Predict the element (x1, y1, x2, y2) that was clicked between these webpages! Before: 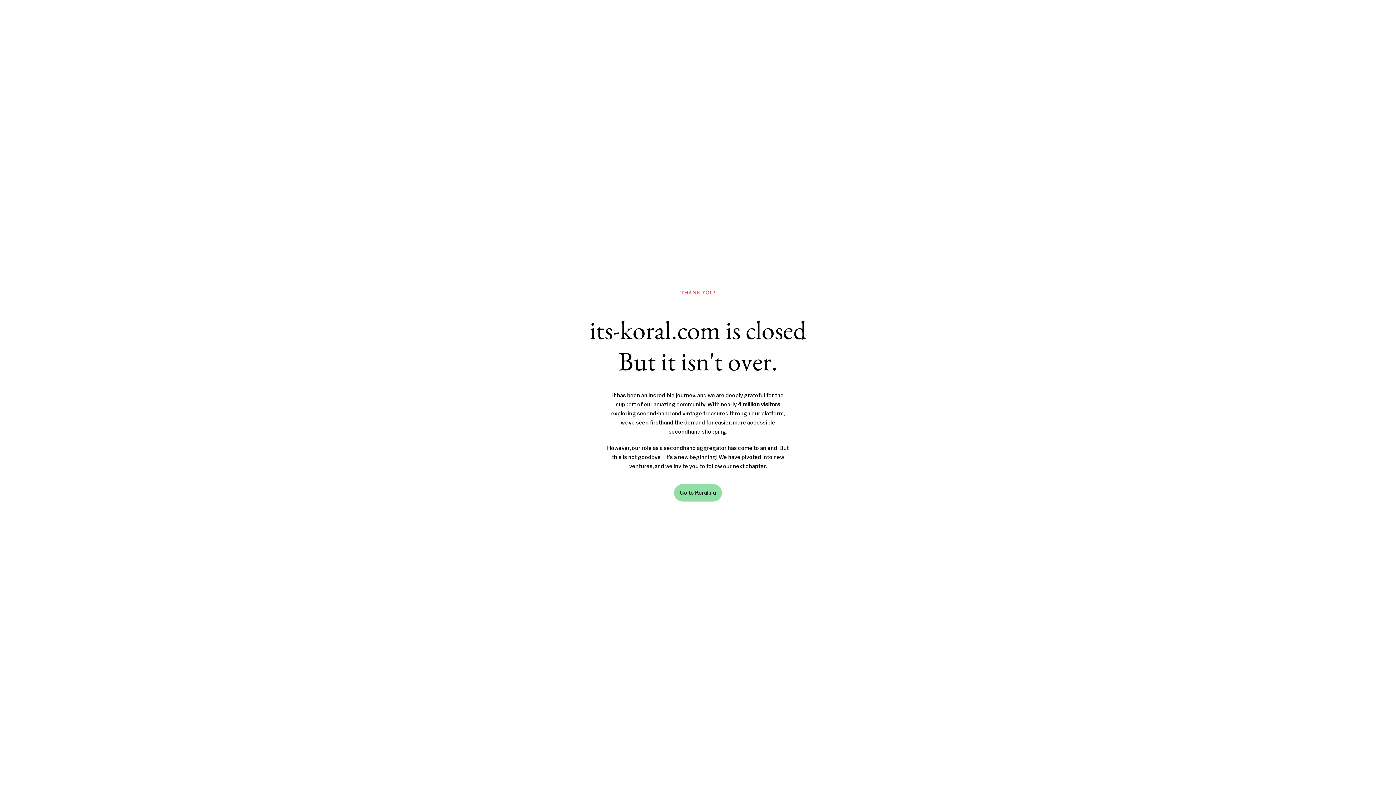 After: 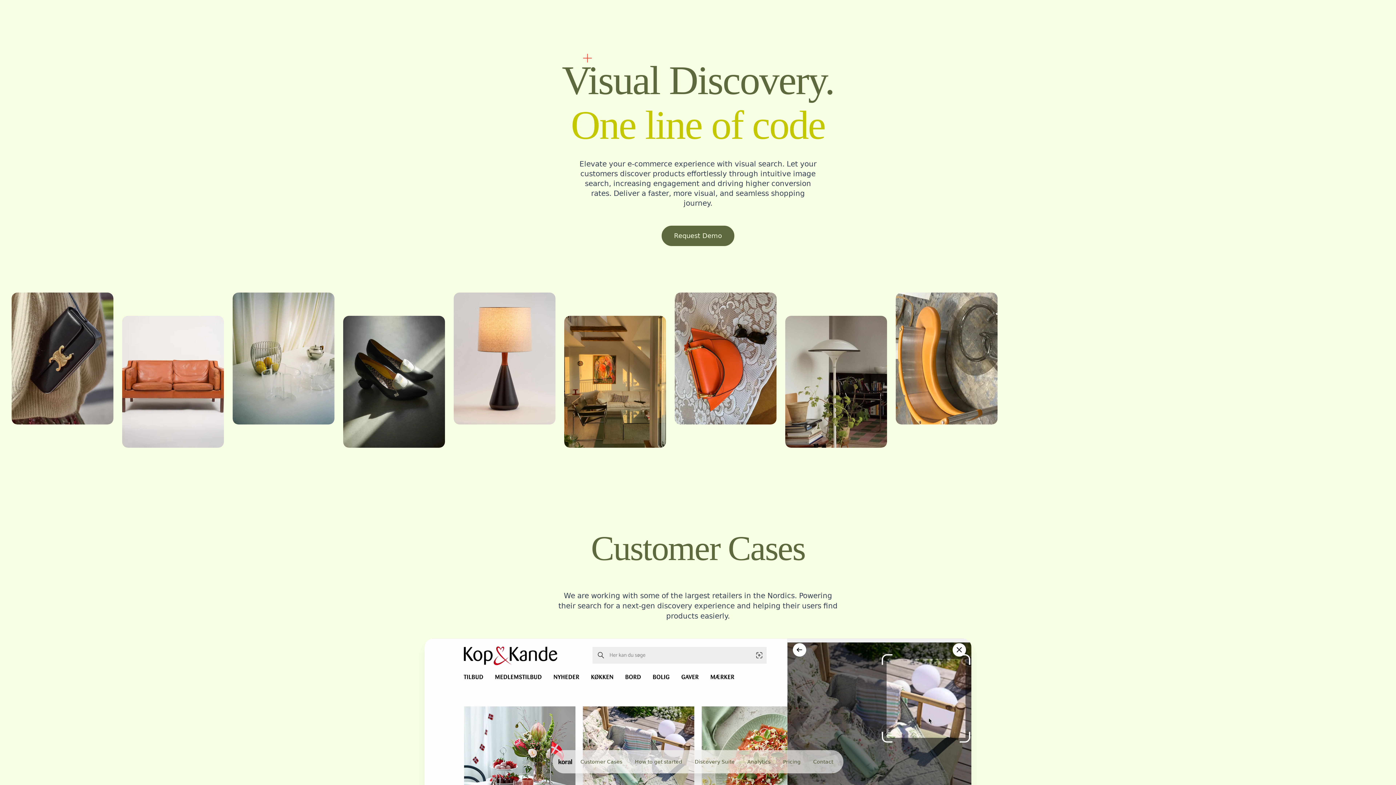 Action: label: Go to Koral.nu bbox: (674, 484, 722, 501)